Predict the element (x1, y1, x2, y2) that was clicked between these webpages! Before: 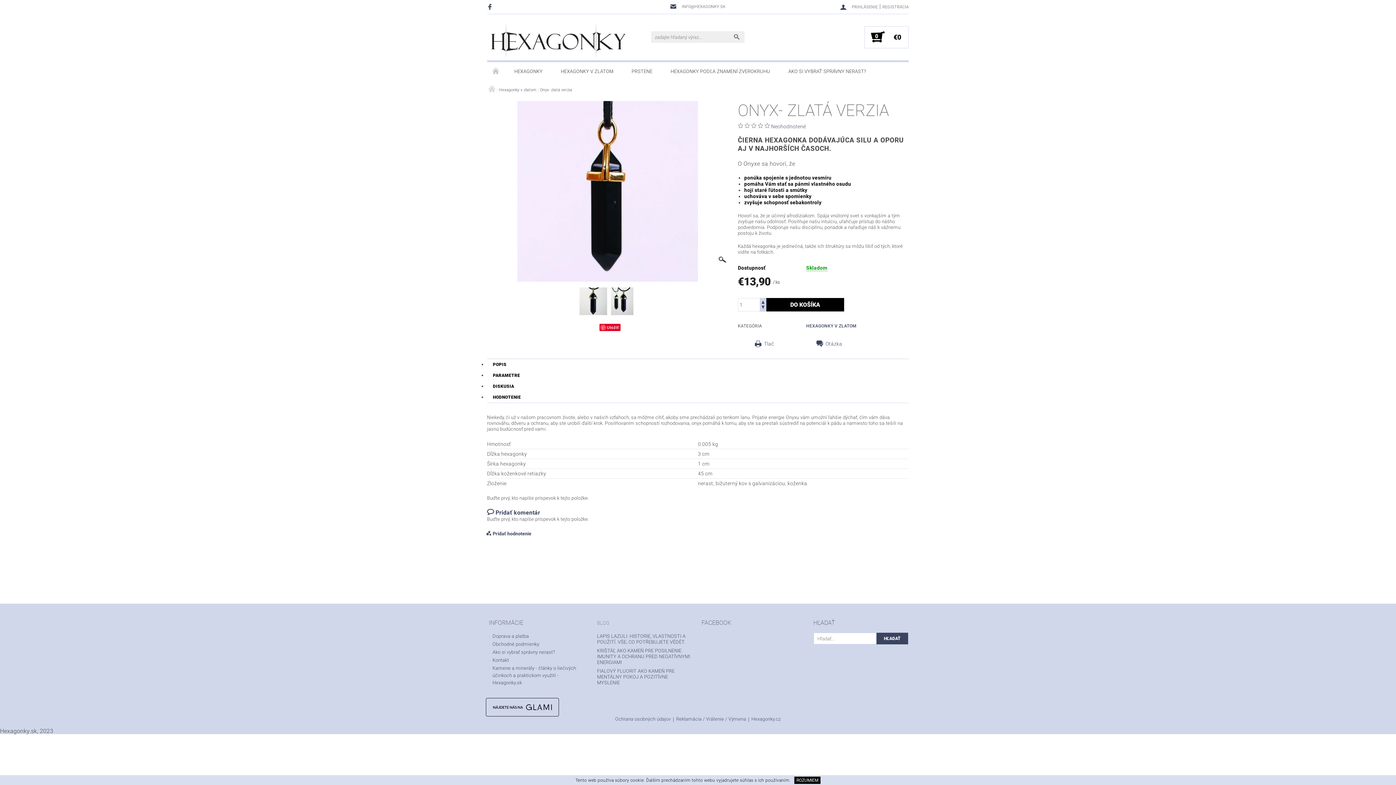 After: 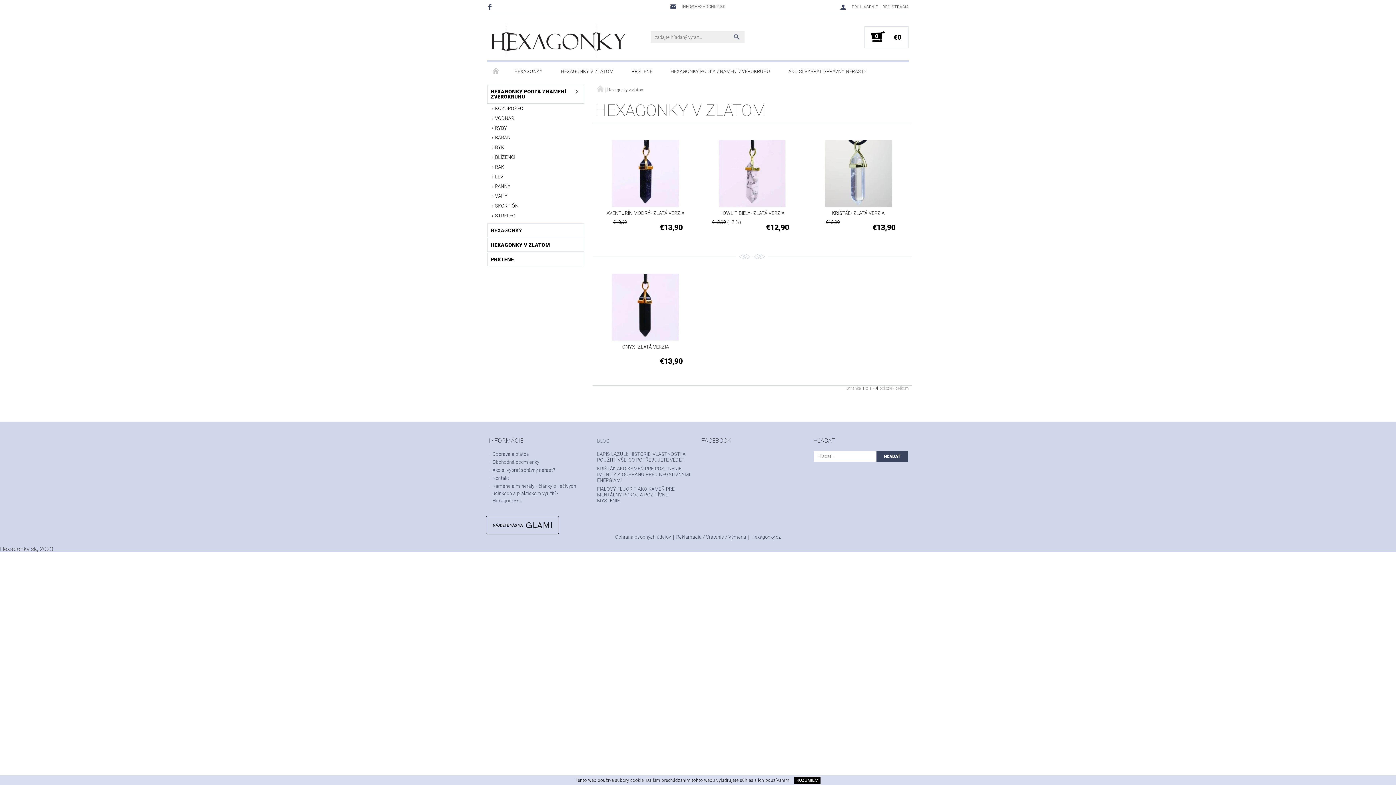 Action: bbox: (551, 62, 622, 81) label: HEXAGONKY V ZLATOM